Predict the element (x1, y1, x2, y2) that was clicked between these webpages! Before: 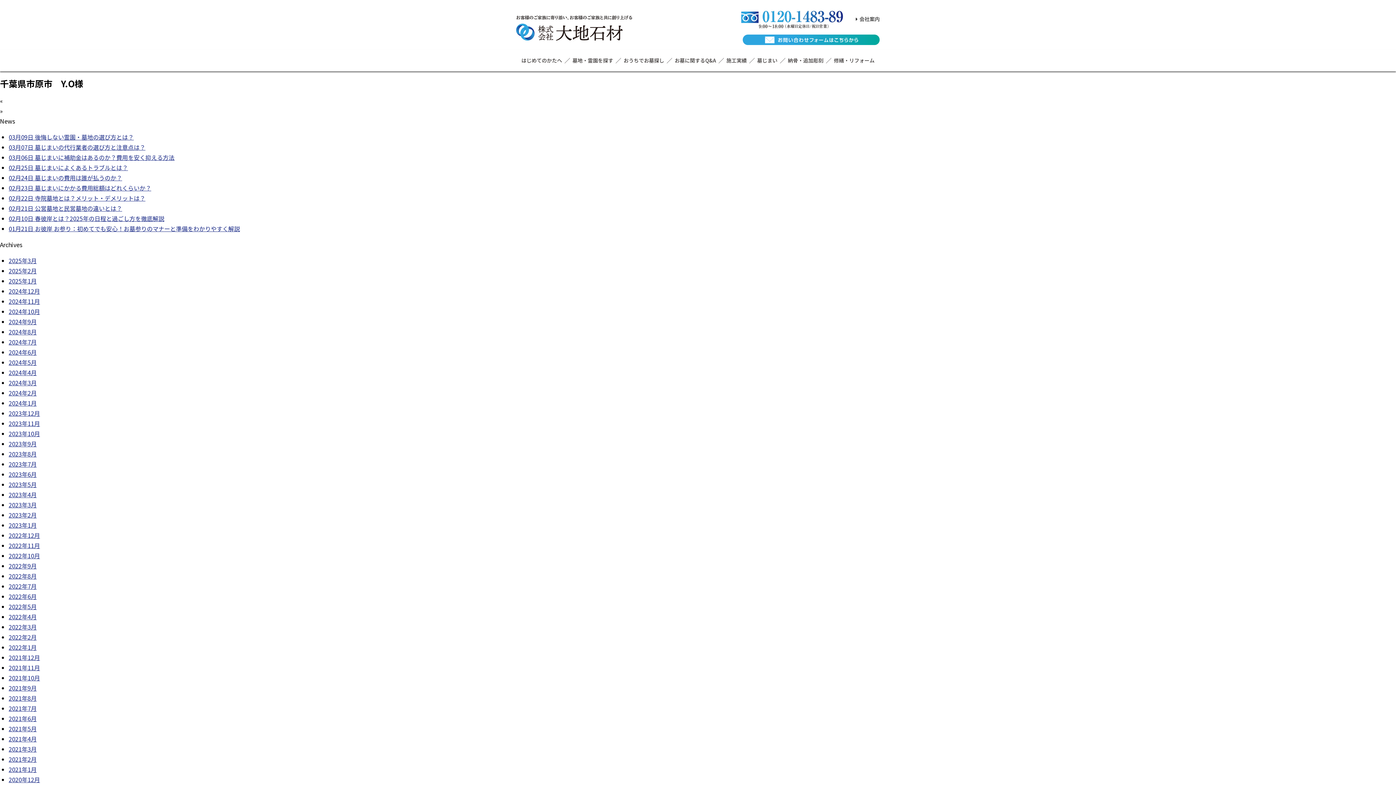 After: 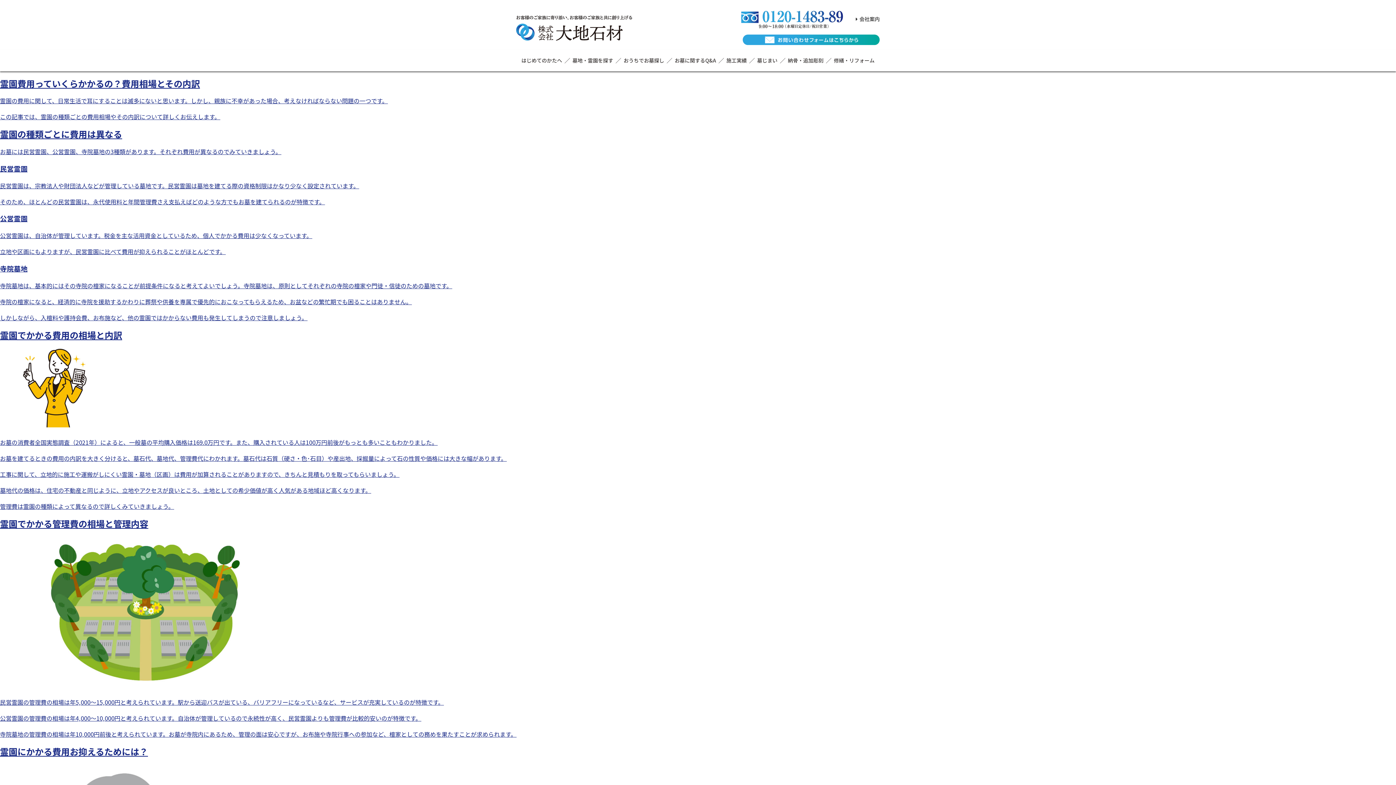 Action: bbox: (8, 663, 40, 672) label: 2021年11月